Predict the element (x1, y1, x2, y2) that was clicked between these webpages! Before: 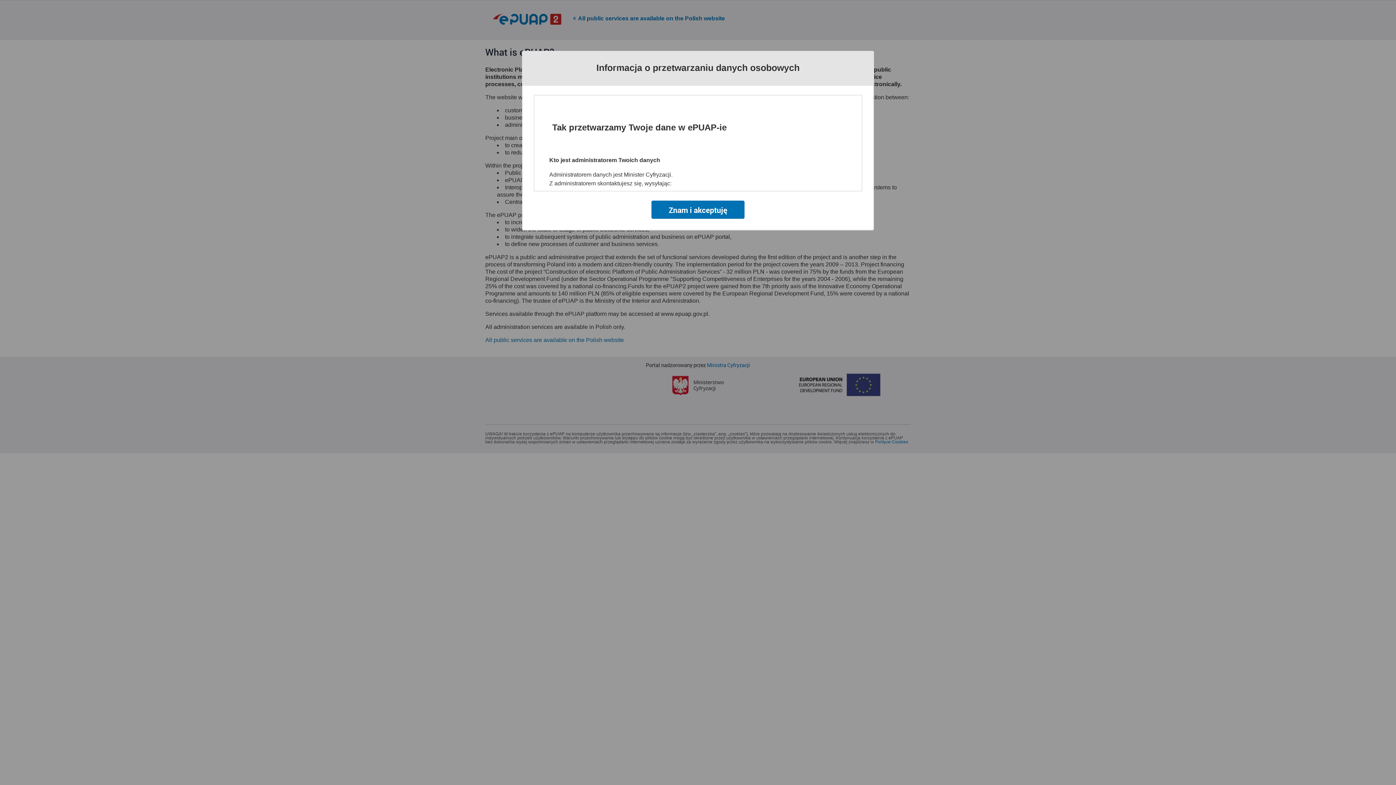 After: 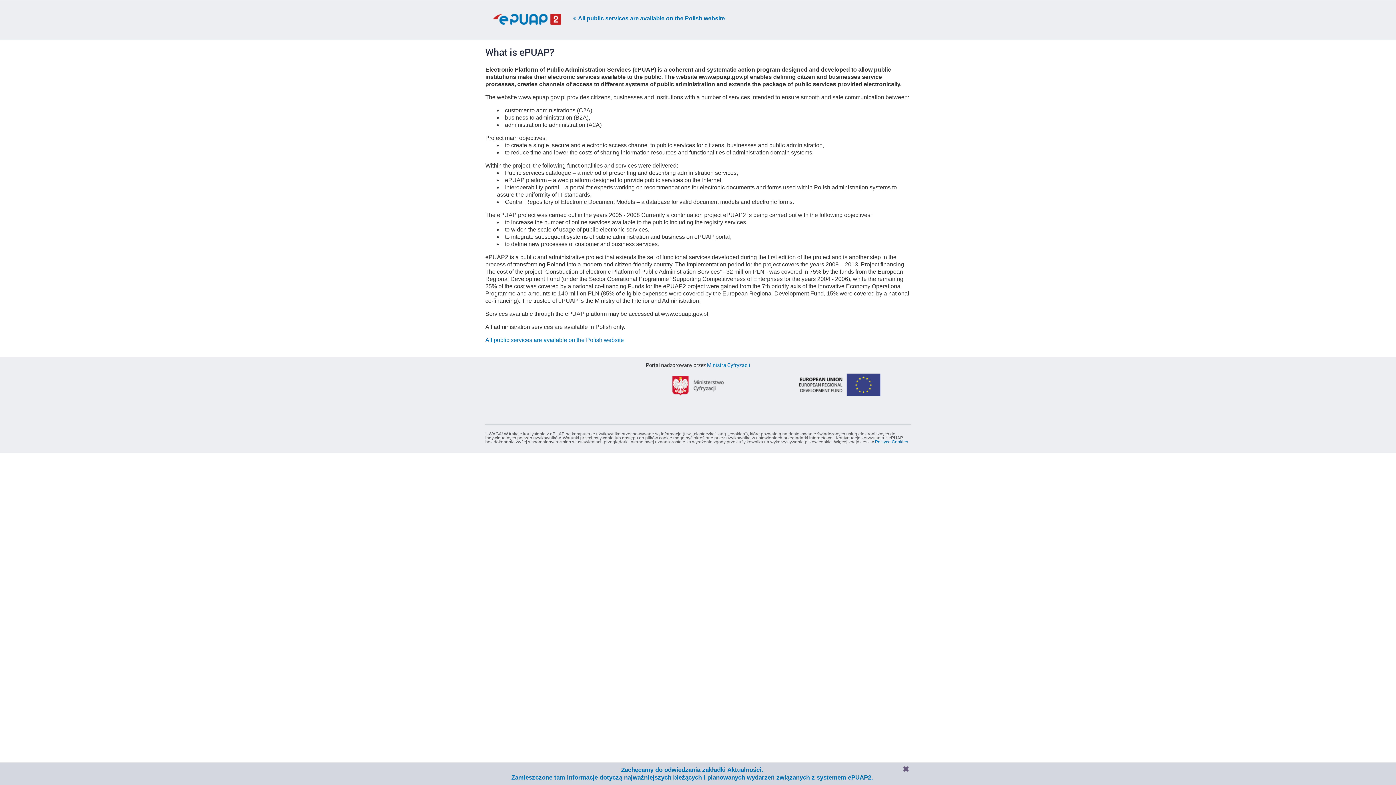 Action: bbox: (651, 200, 744, 218) label: Znam i akceptuję